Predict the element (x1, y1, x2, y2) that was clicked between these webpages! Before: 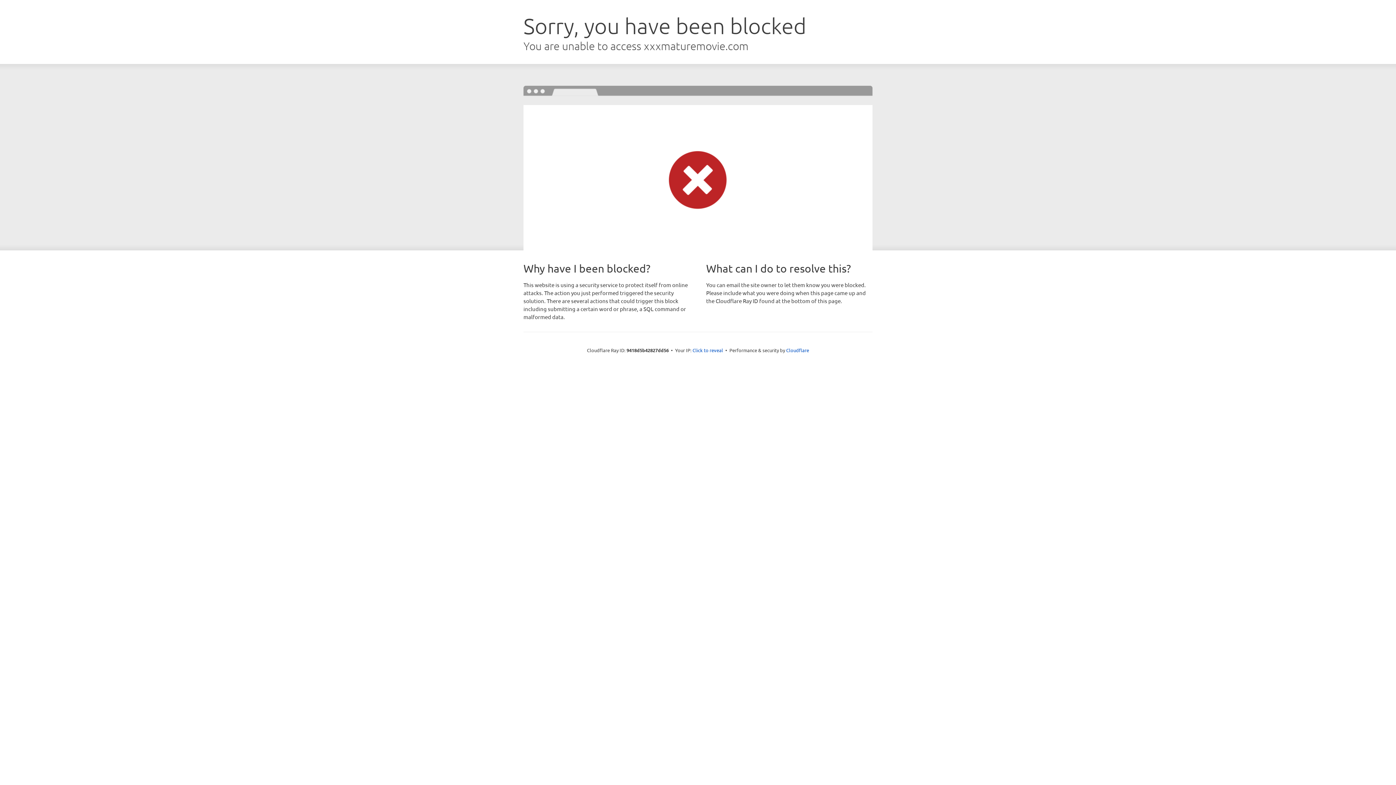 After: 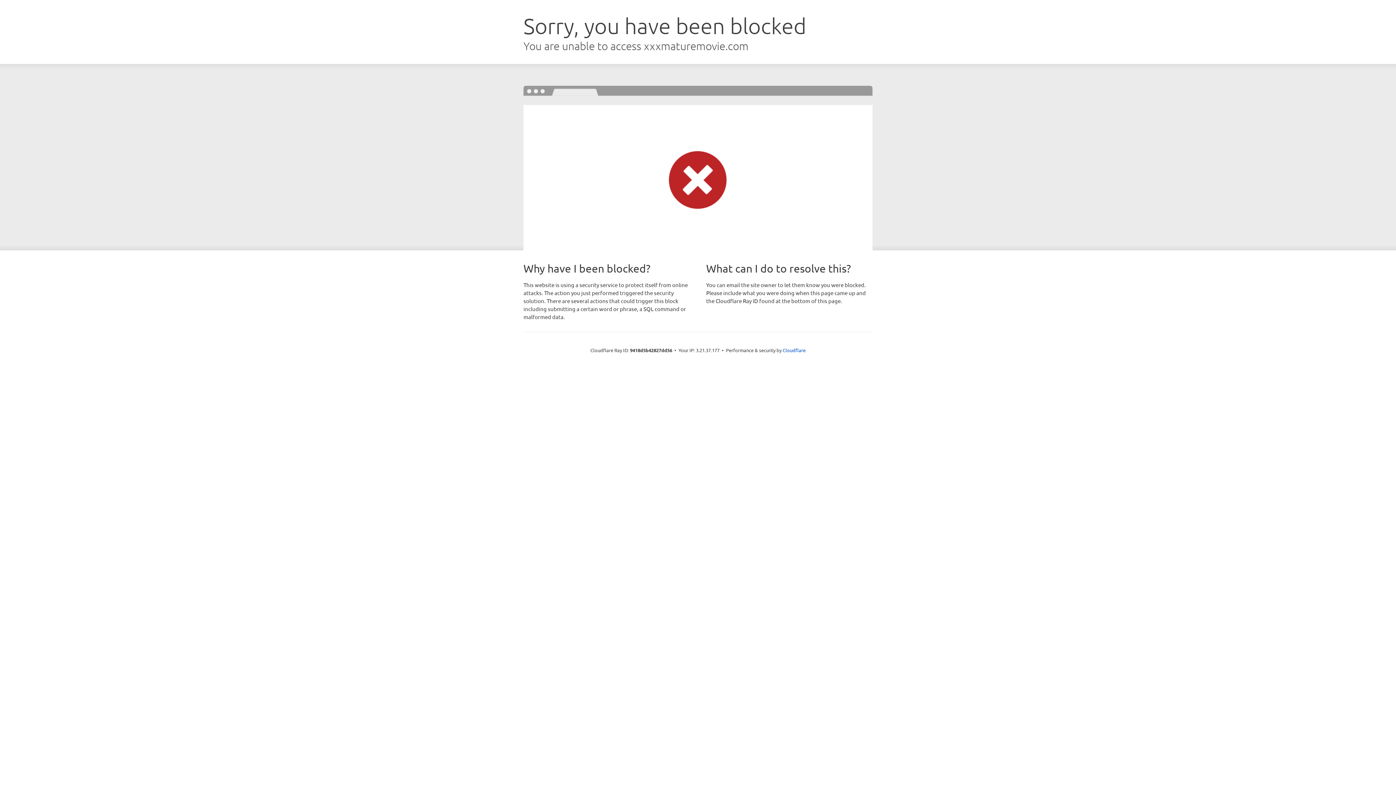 Action: label: Click to reveal bbox: (692, 346, 723, 353)